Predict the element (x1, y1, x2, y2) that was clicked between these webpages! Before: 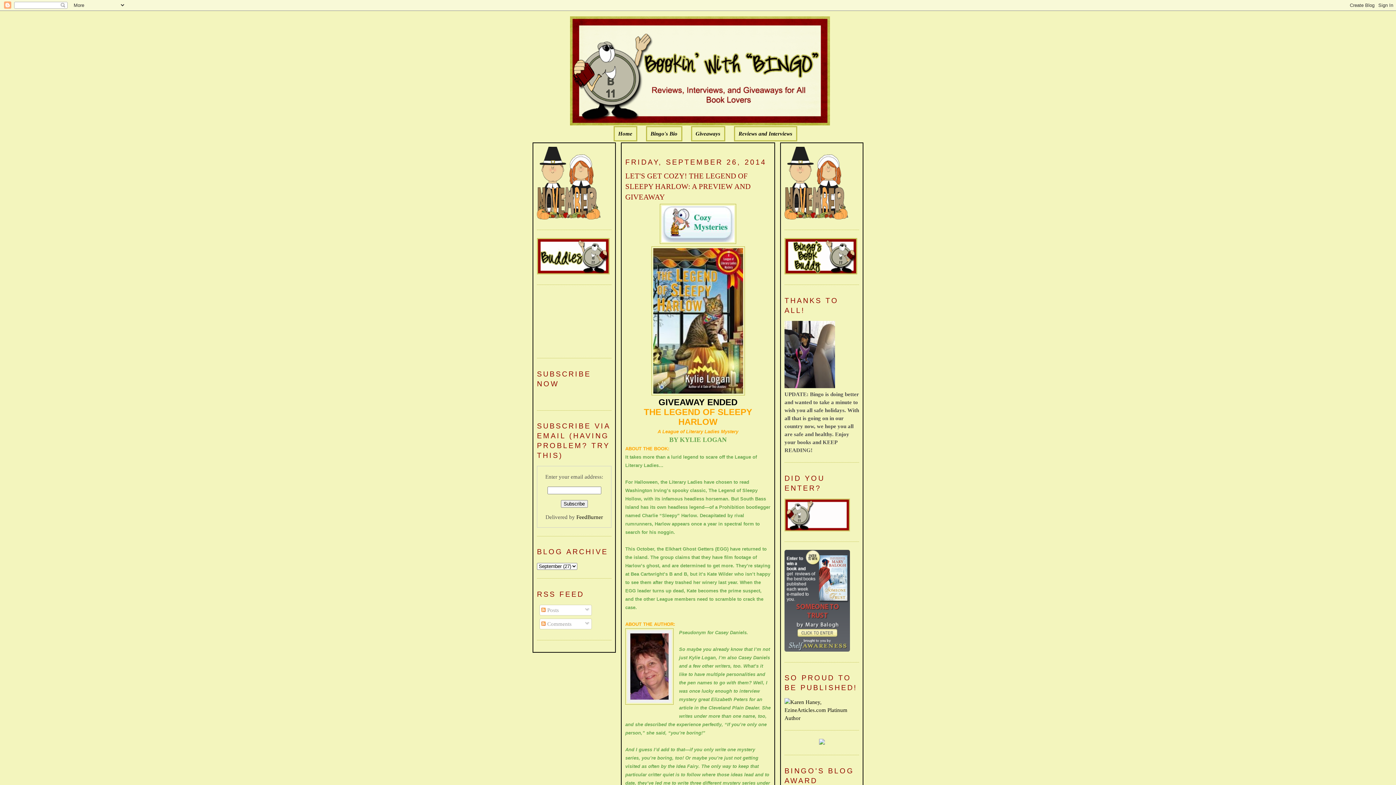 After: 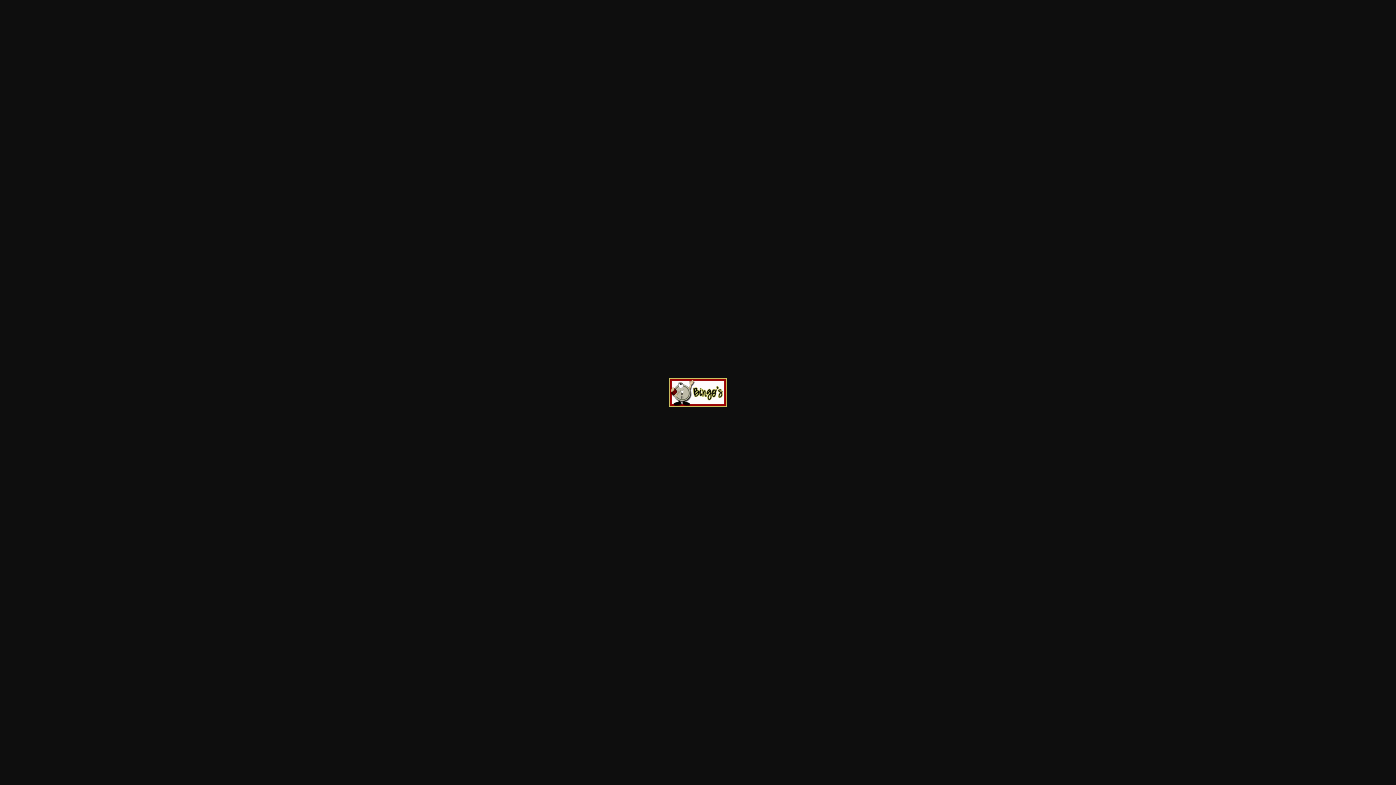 Action: bbox: (784, 526, 850, 532)